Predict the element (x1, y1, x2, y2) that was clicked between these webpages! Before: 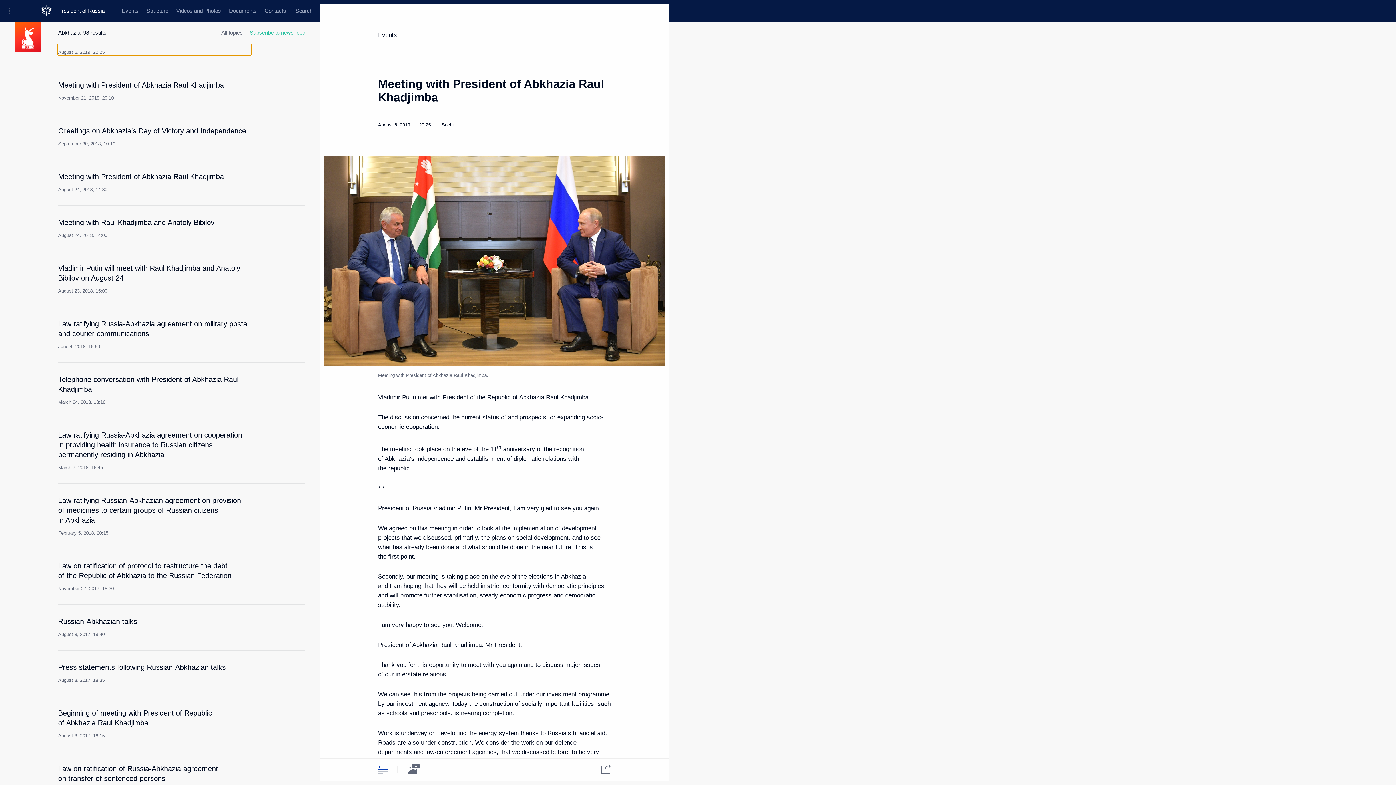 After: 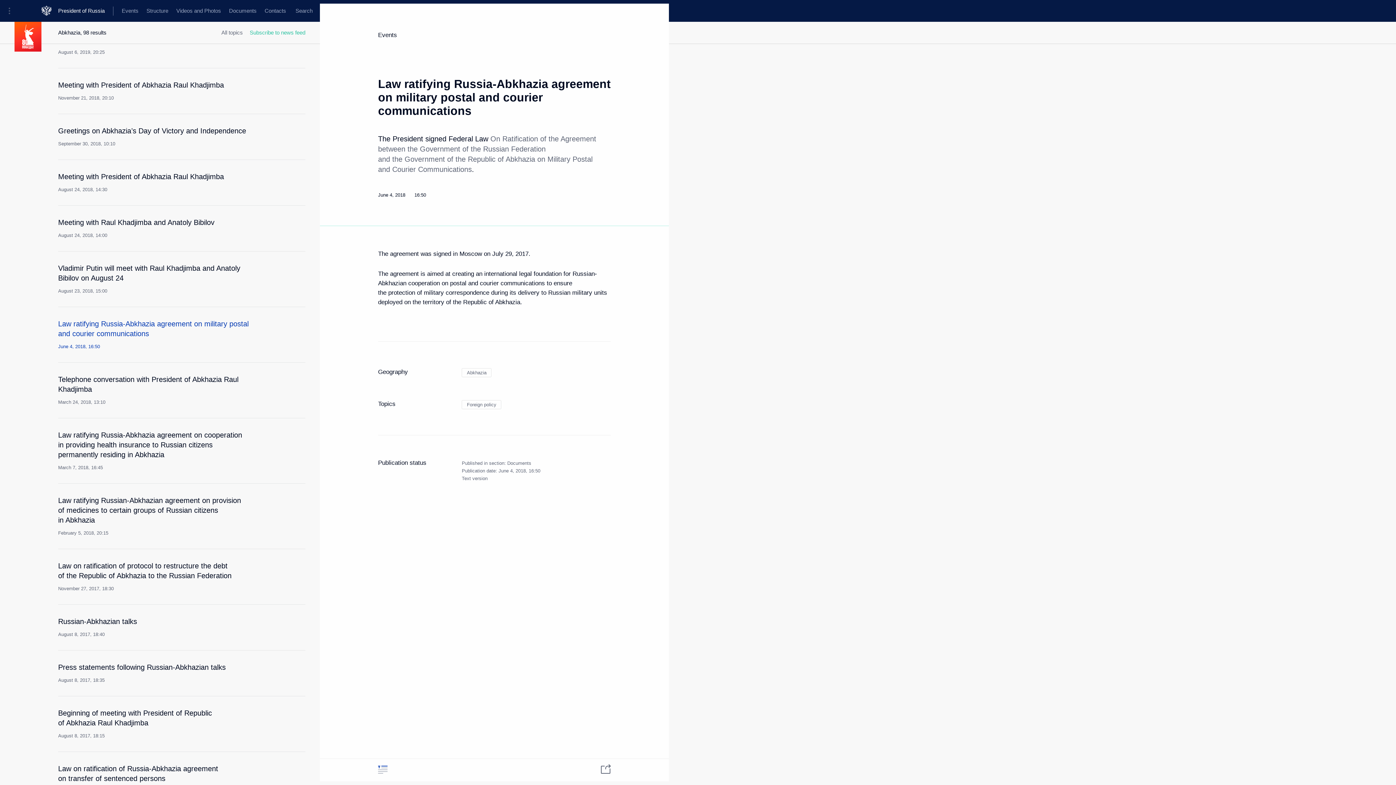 Action: bbox: (58, 319, 250, 349) label: Law ratifying Russia-Abkhazia agreement on military postal and courier communications
June 4, 2018, 16:50